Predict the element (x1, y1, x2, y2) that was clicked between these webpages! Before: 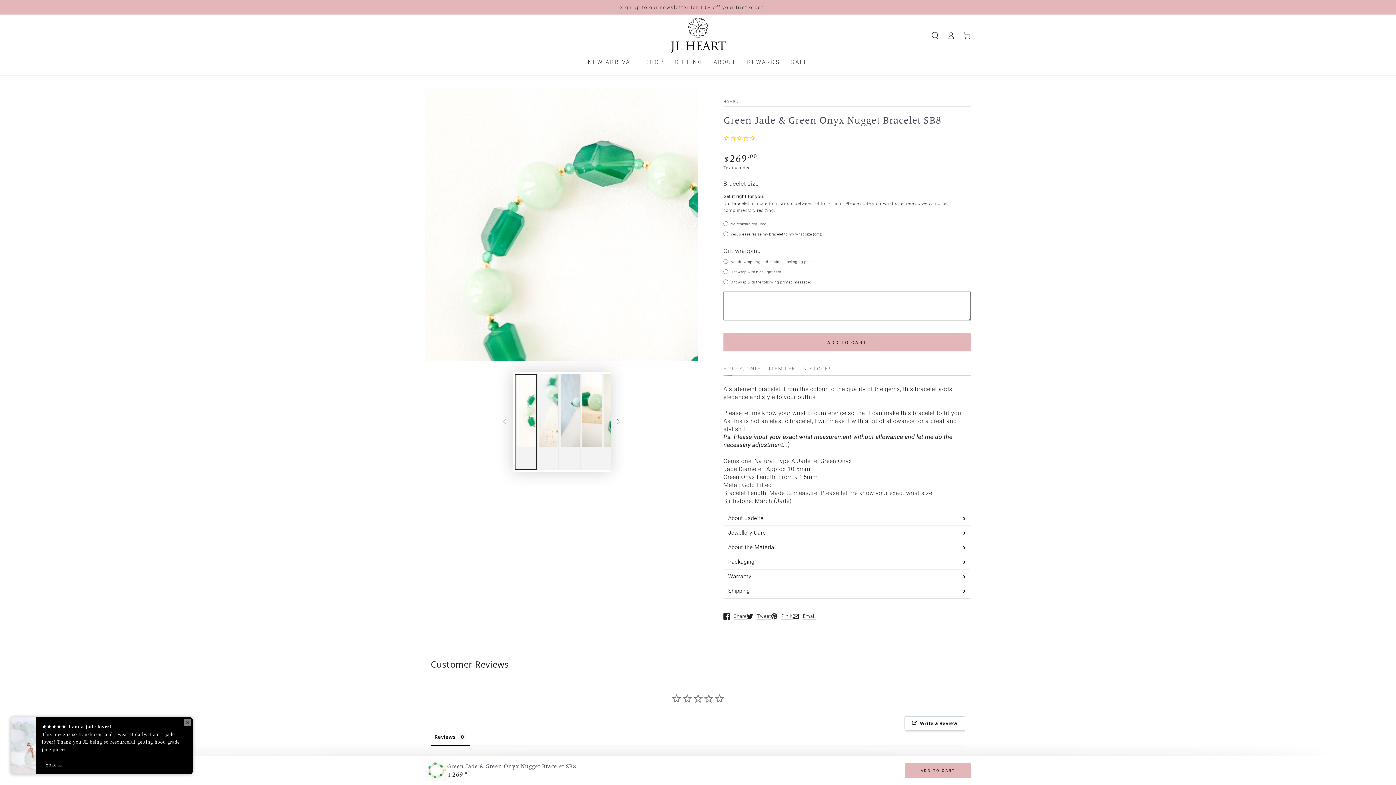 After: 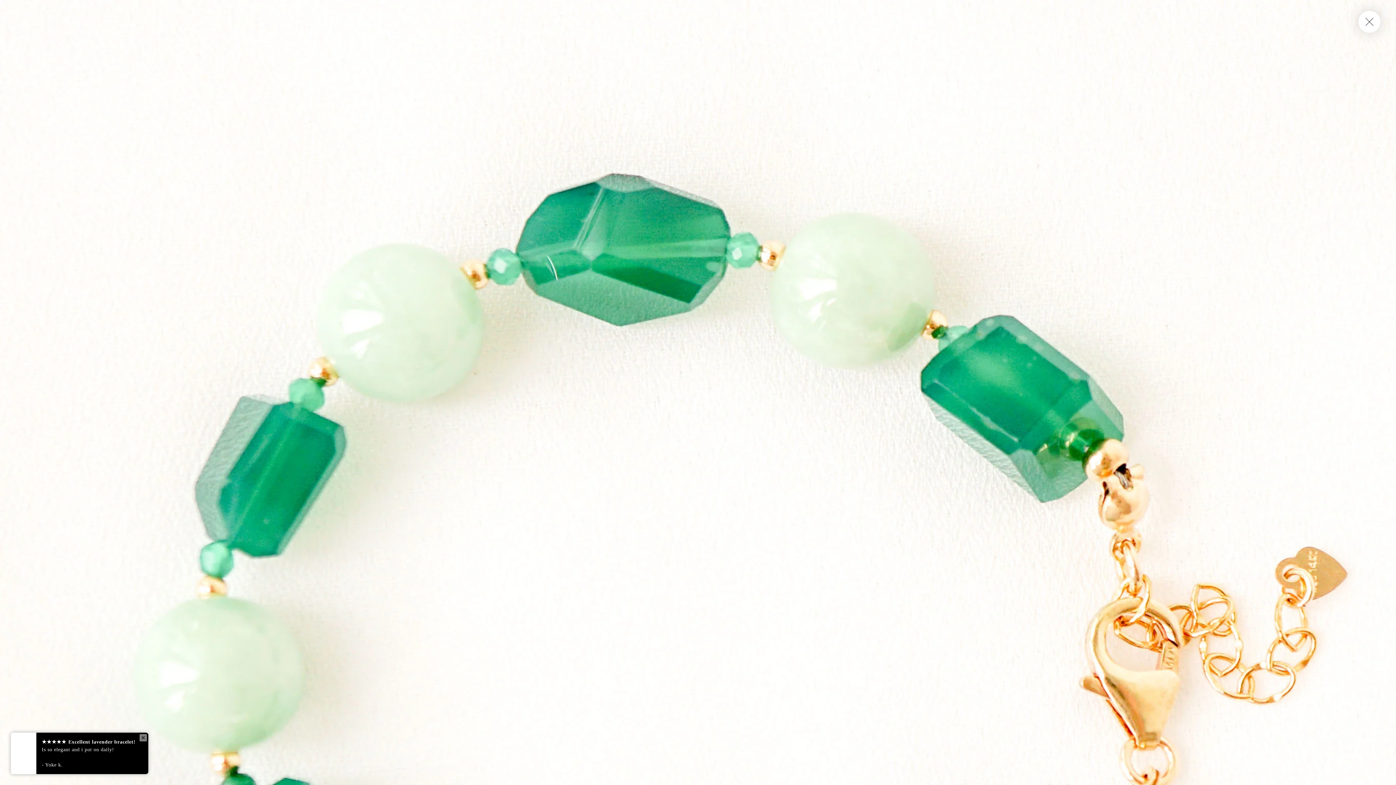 Action: label: Open media 1 in modal bbox: (425, 88, 698, 361)